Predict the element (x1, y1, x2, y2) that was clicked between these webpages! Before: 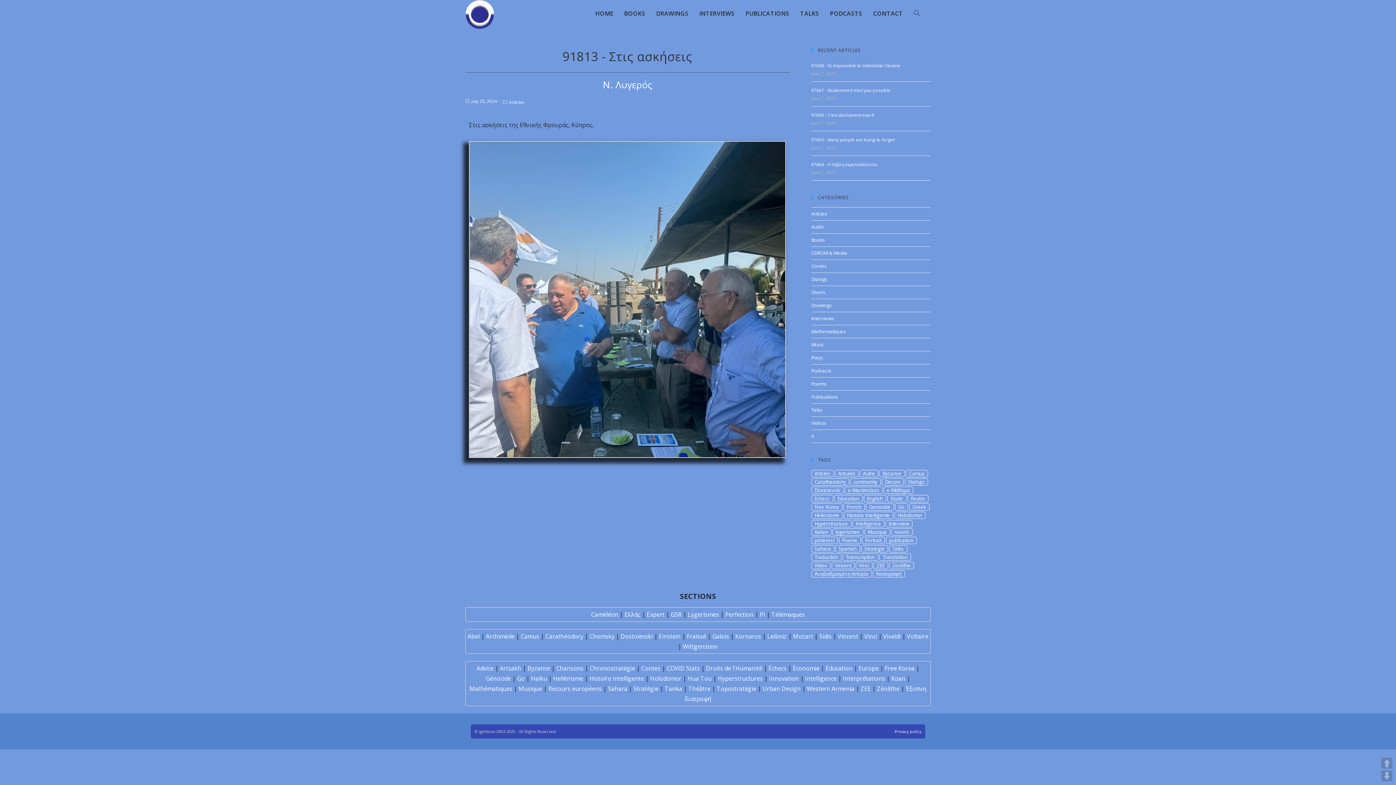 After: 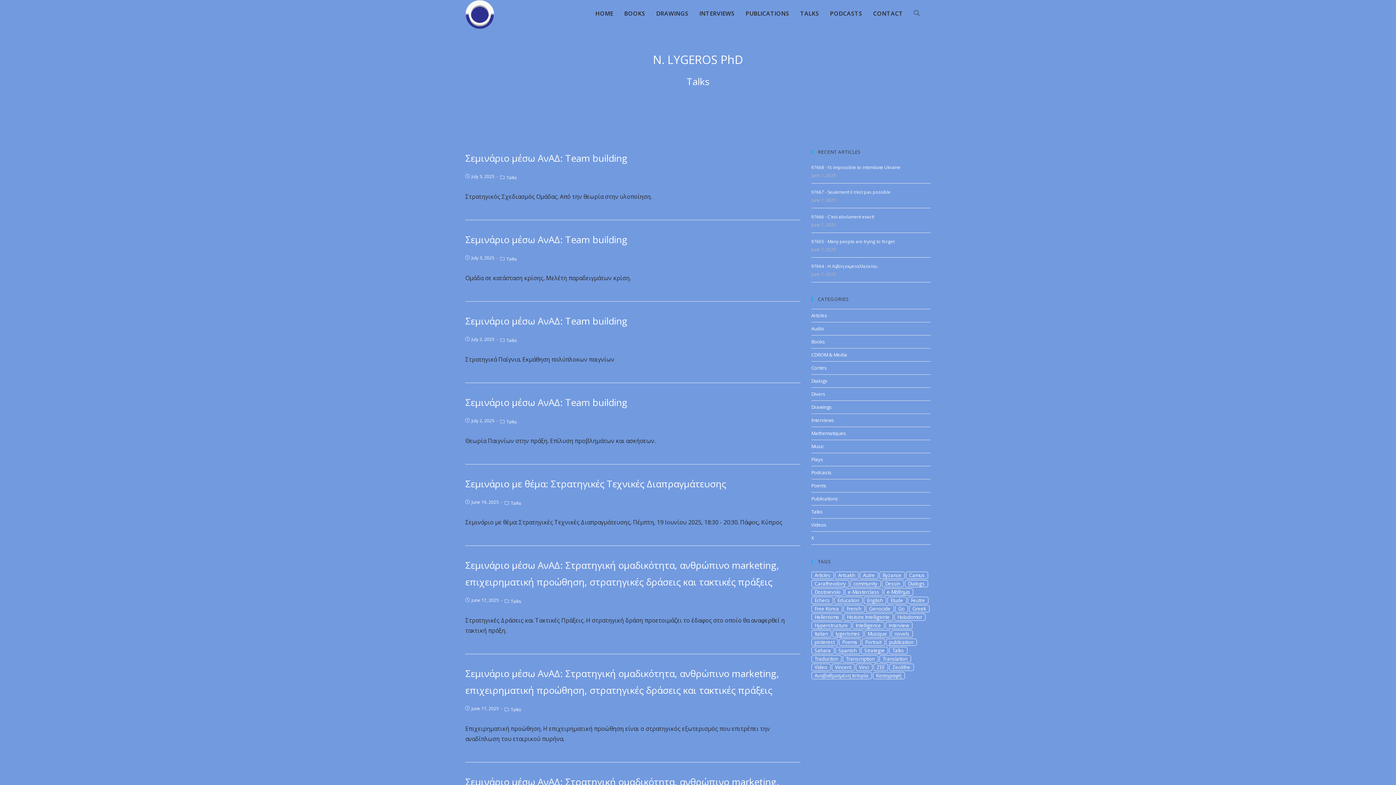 Action: bbox: (811, 406, 823, 413) label: Talks